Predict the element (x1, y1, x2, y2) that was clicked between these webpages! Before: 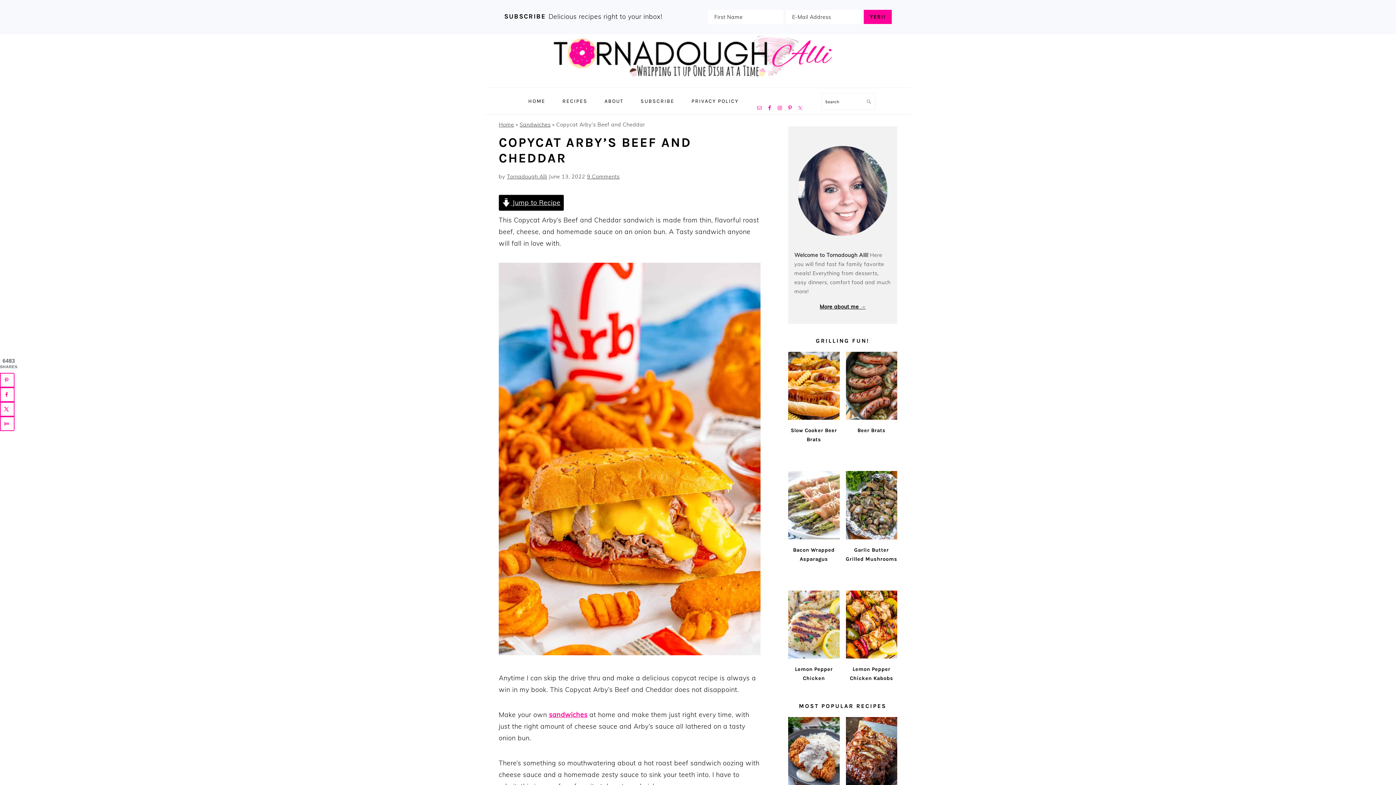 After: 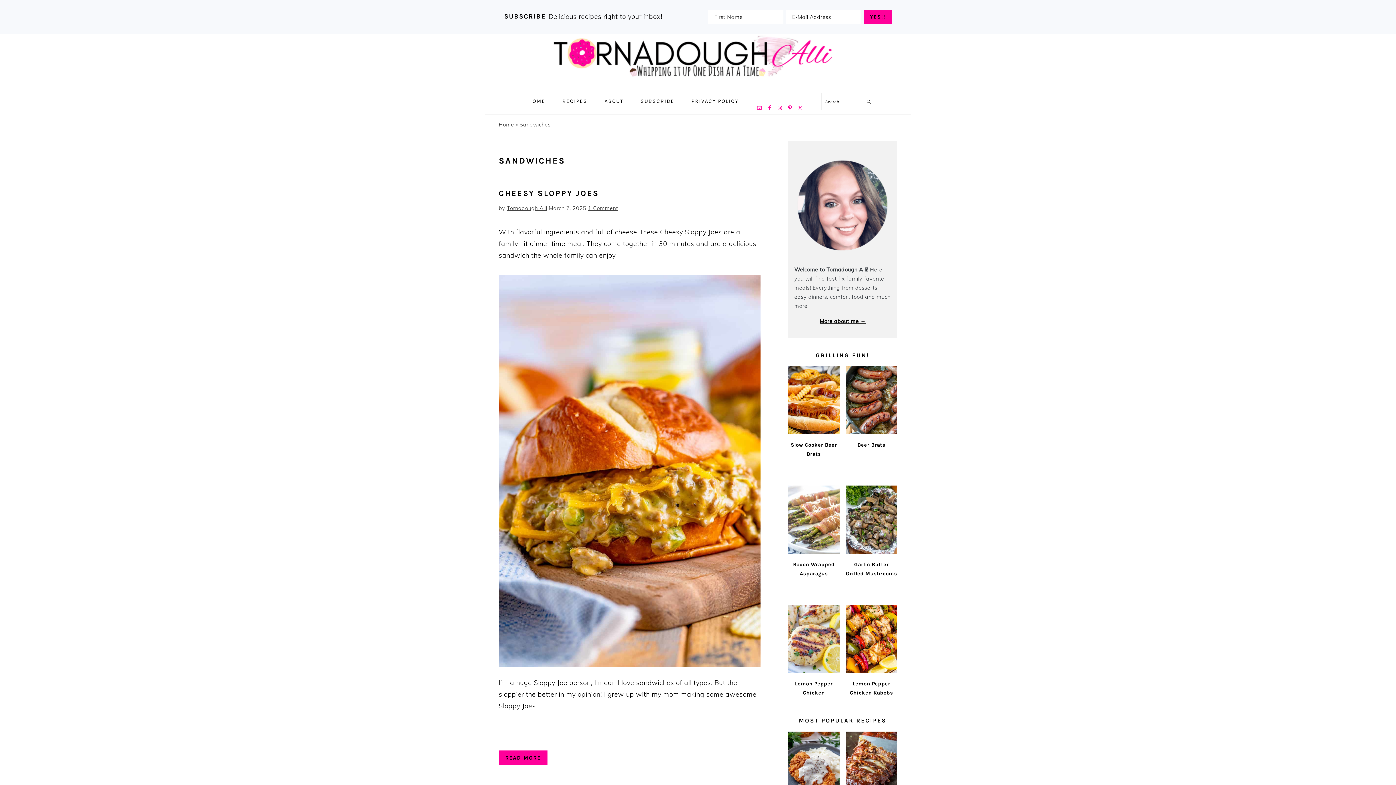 Action: label: sandwiches bbox: (549, 710, 587, 719)